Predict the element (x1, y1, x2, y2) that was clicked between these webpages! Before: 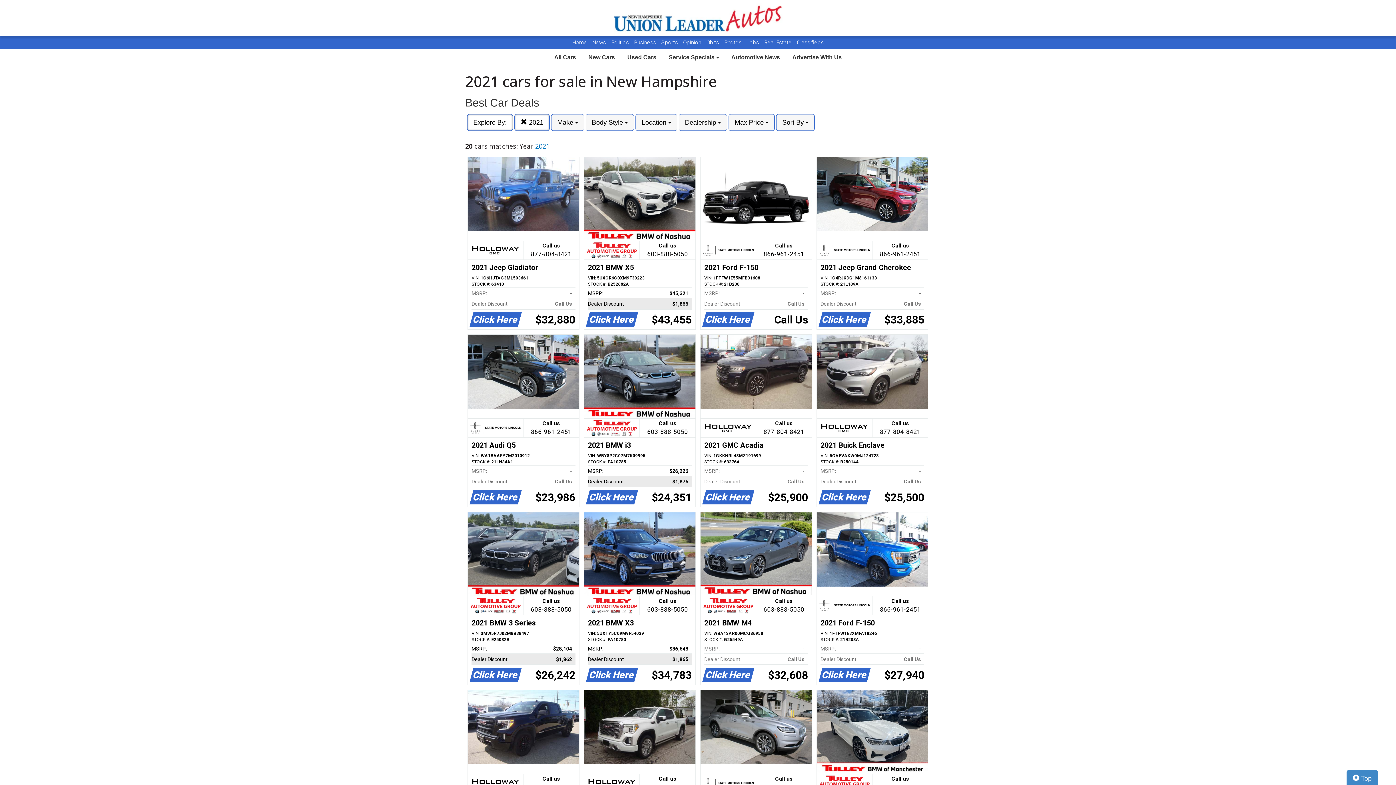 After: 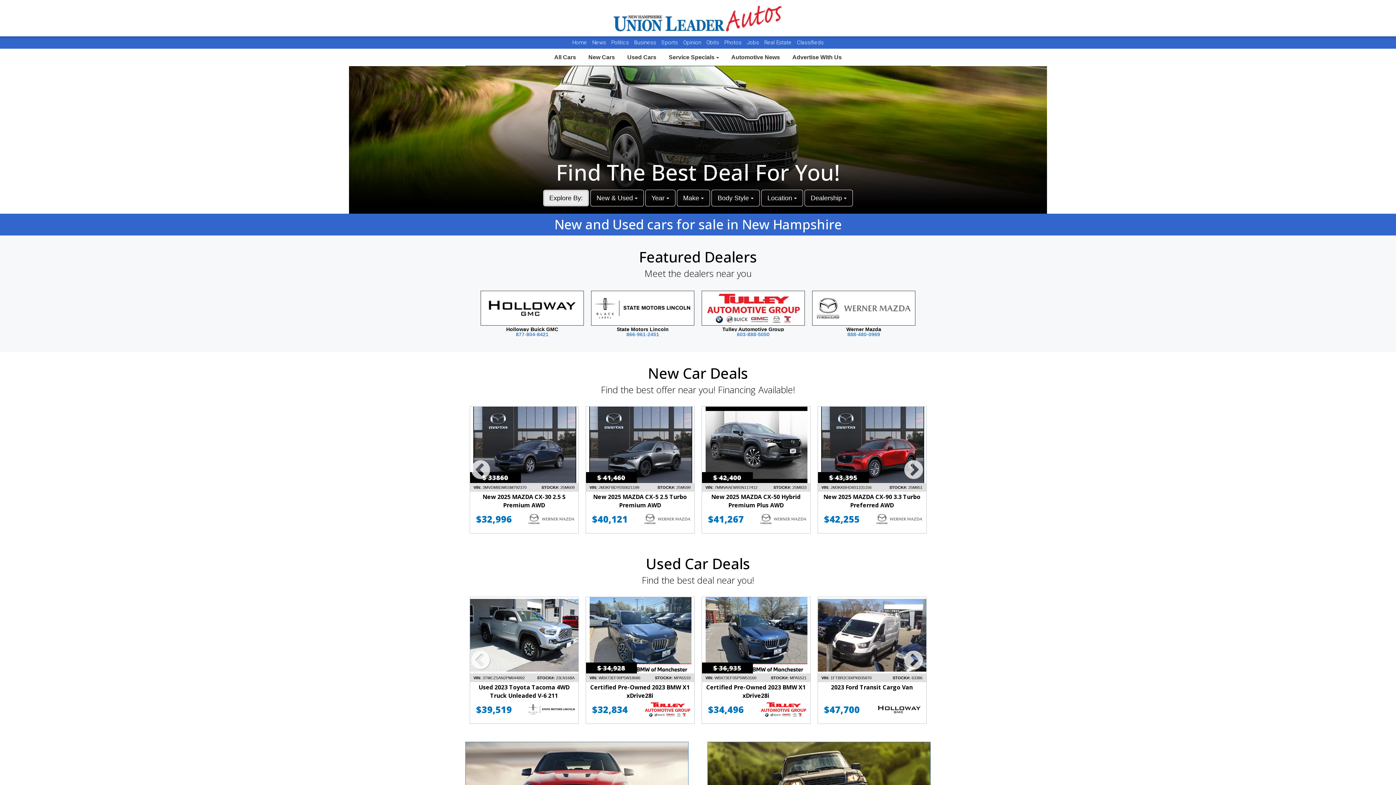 Action: bbox: (613, 0, 782, 36) label:  